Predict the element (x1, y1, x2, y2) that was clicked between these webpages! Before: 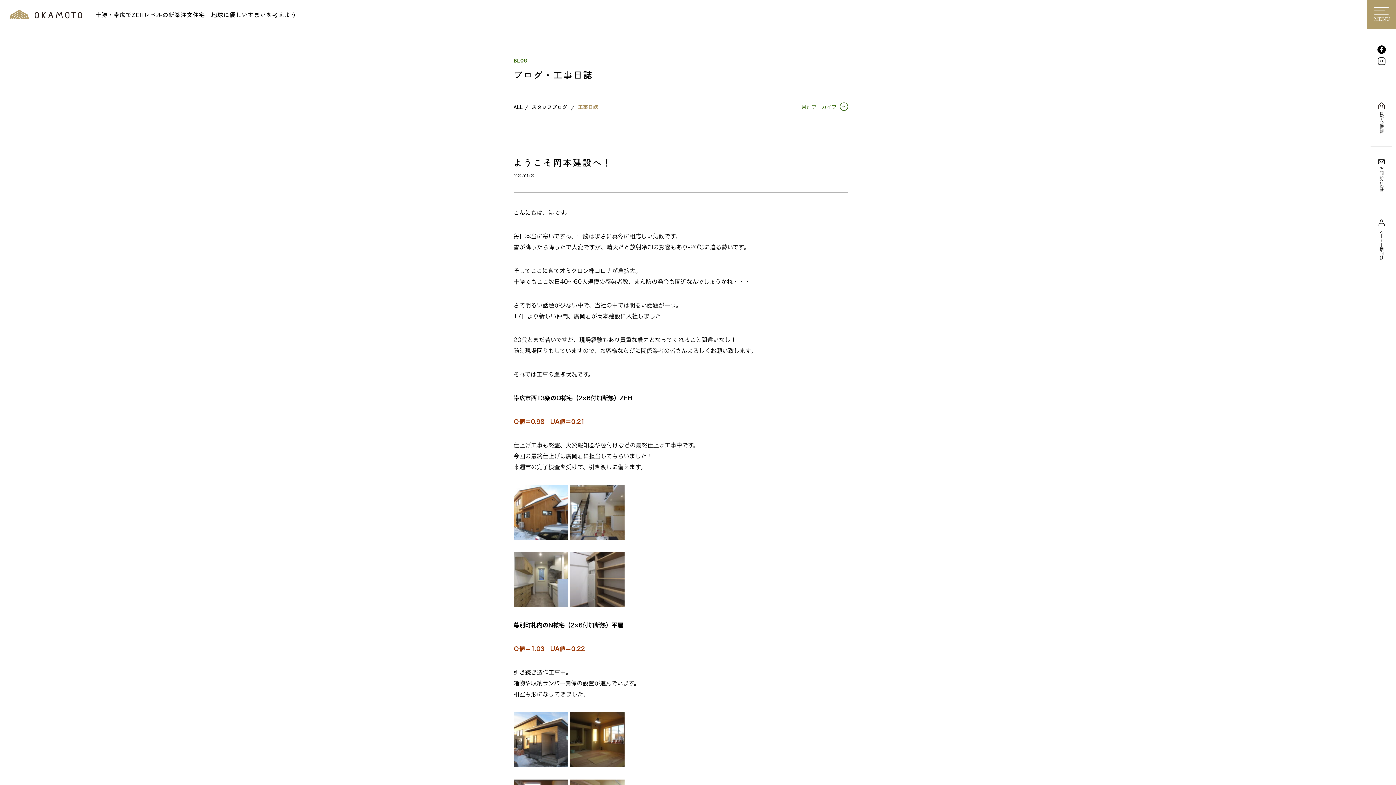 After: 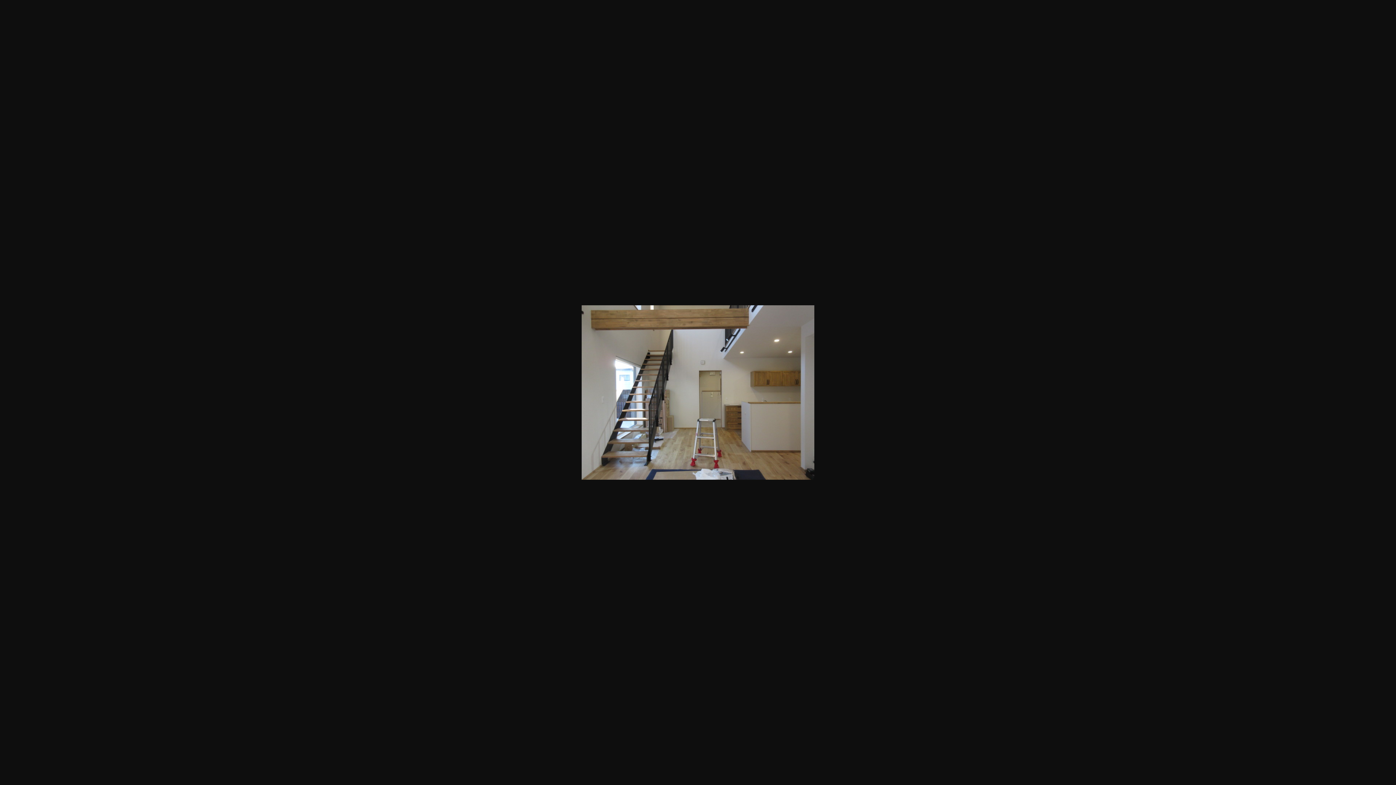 Action: bbox: (570, 531, 624, 537)